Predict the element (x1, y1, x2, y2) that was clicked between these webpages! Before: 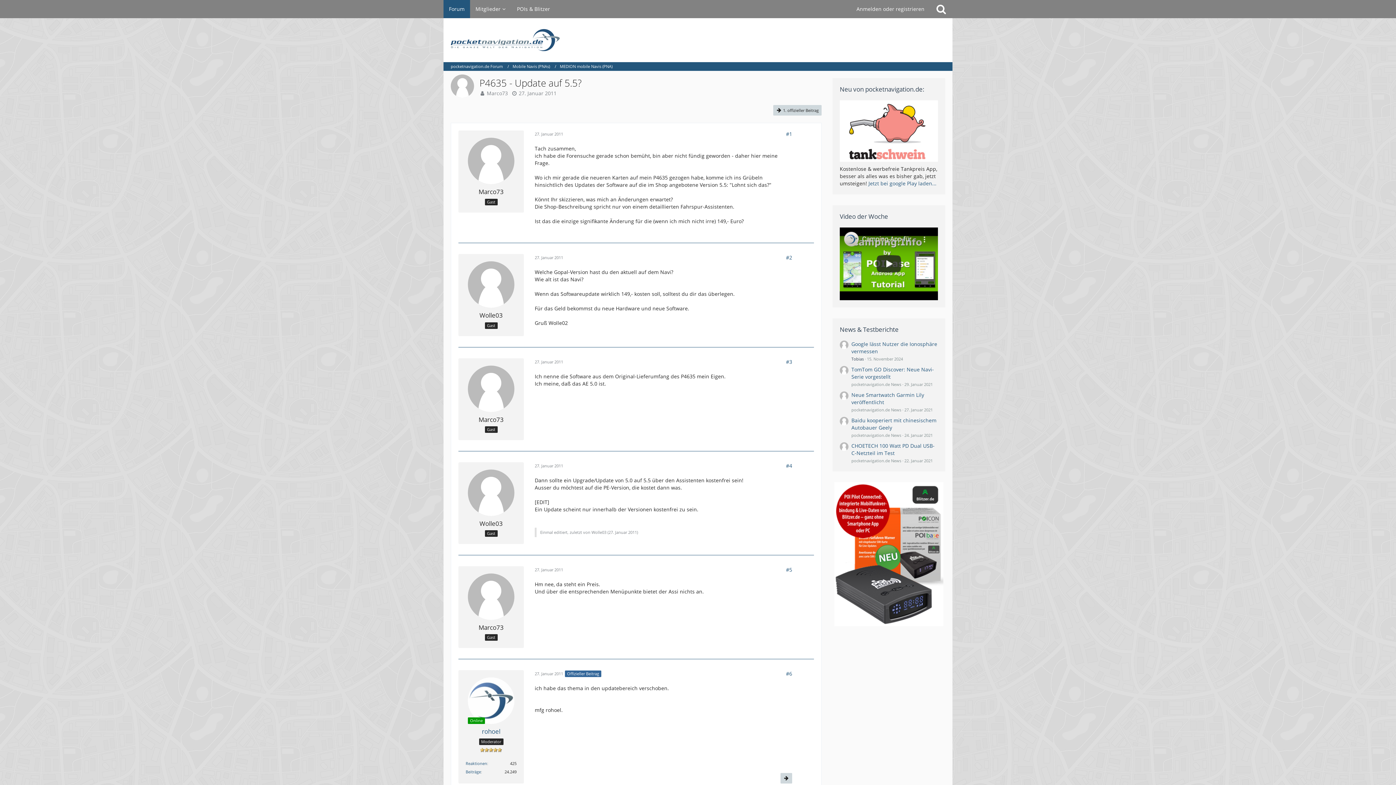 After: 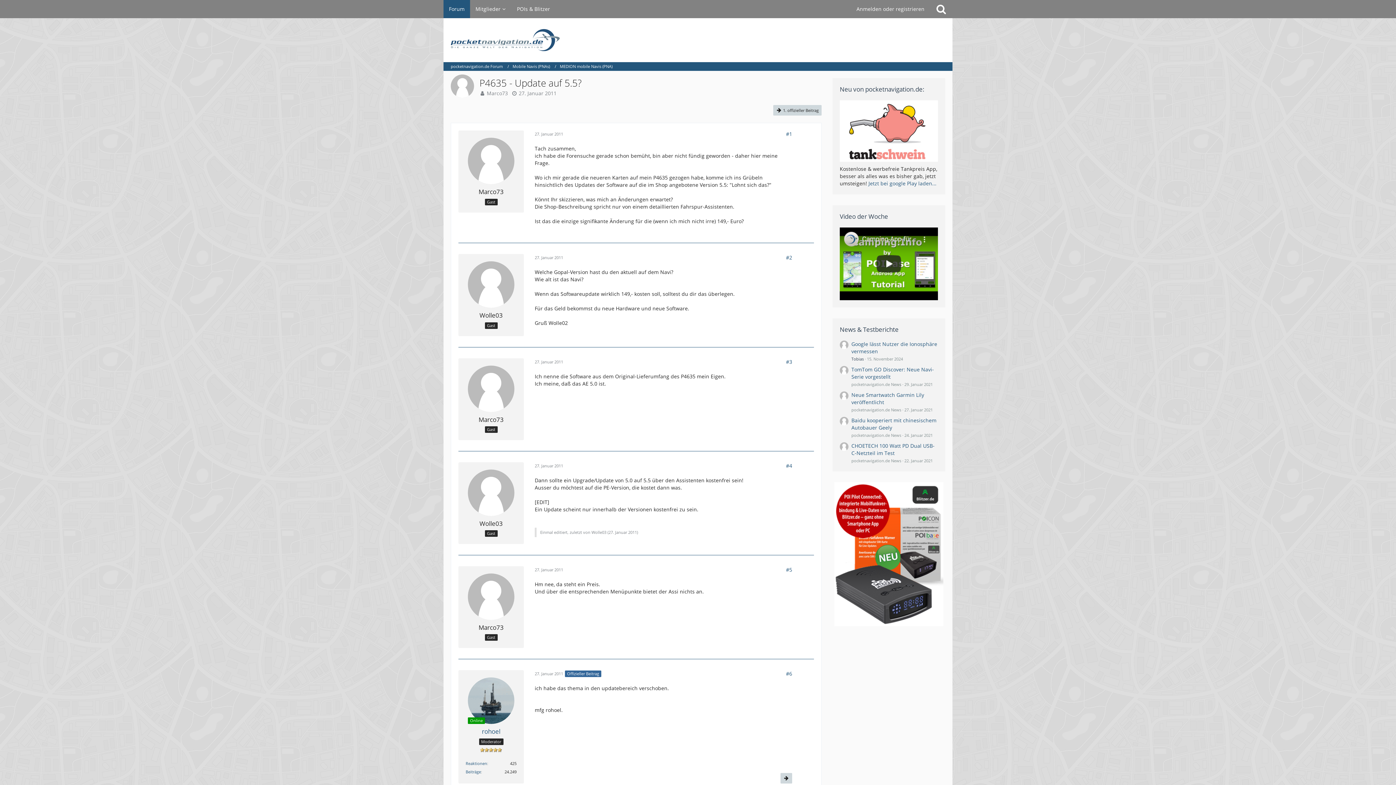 Action: bbox: (840, 128, 938, 135)